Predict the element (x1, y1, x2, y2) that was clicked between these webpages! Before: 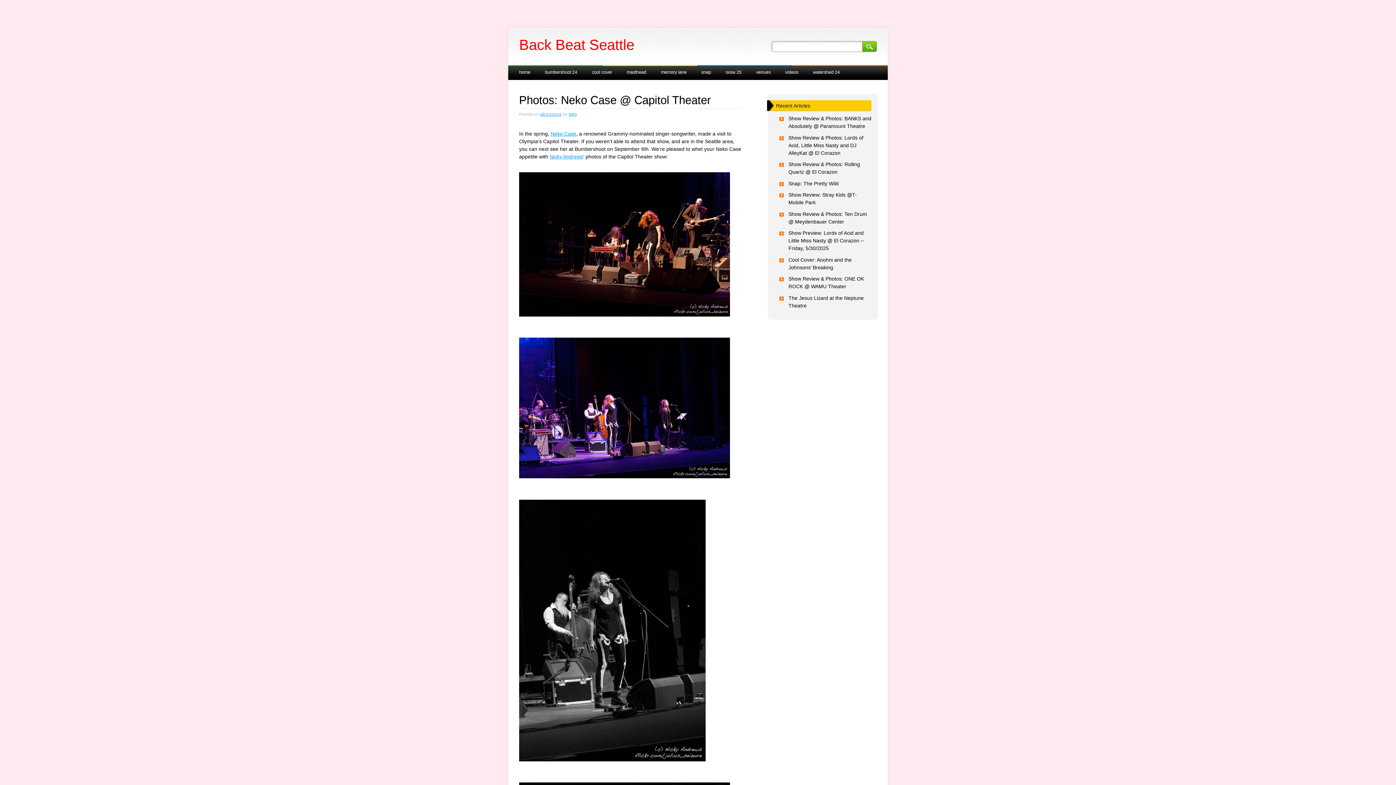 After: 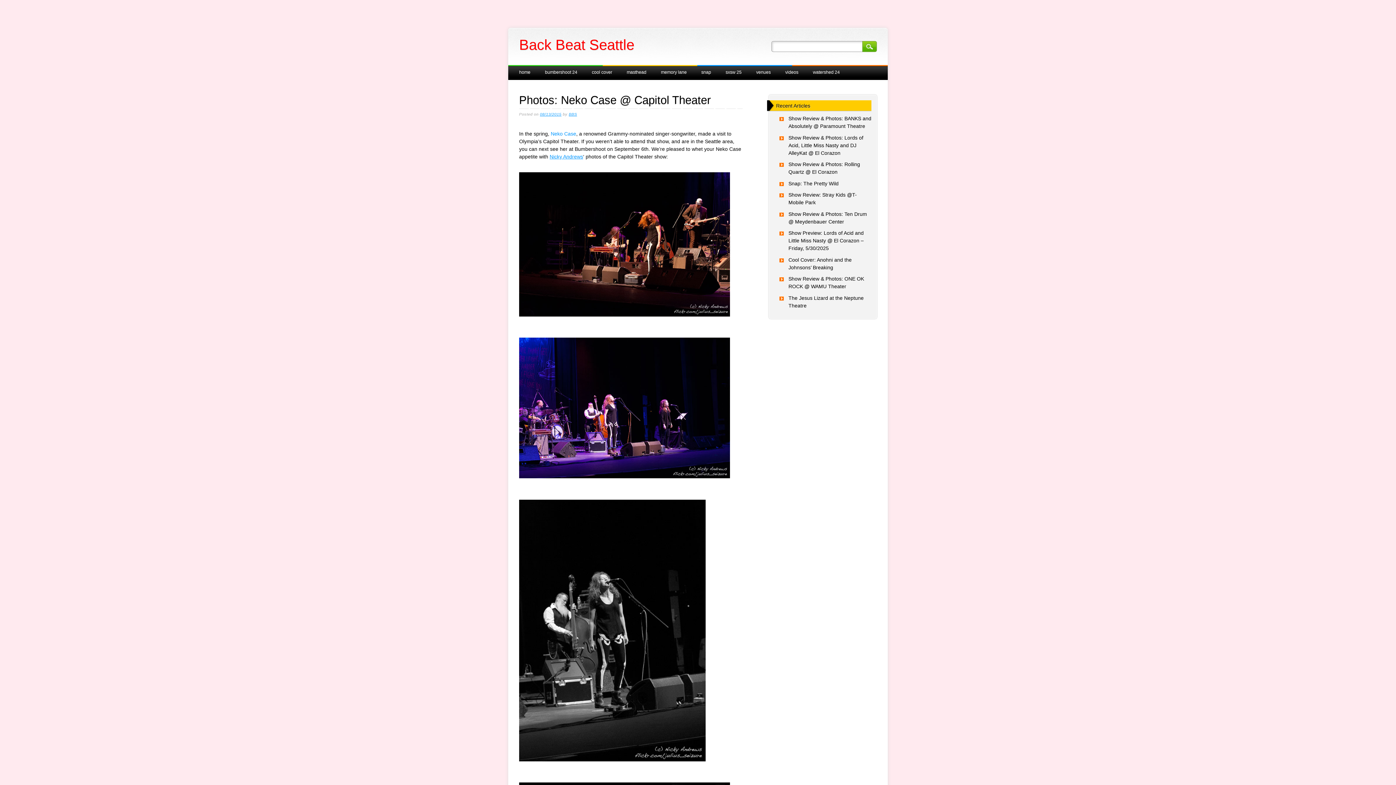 Action: label: Neko Case bbox: (550, 131, 576, 136)